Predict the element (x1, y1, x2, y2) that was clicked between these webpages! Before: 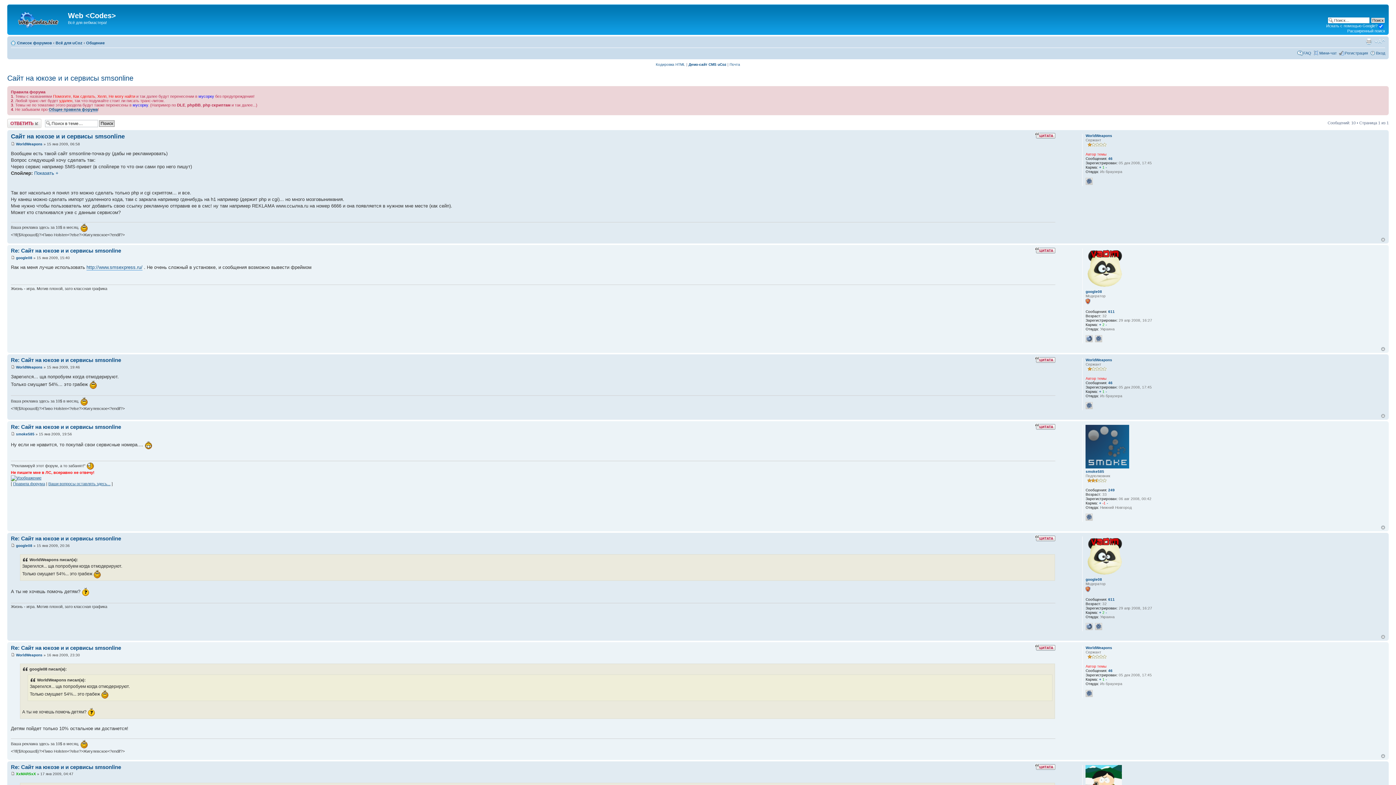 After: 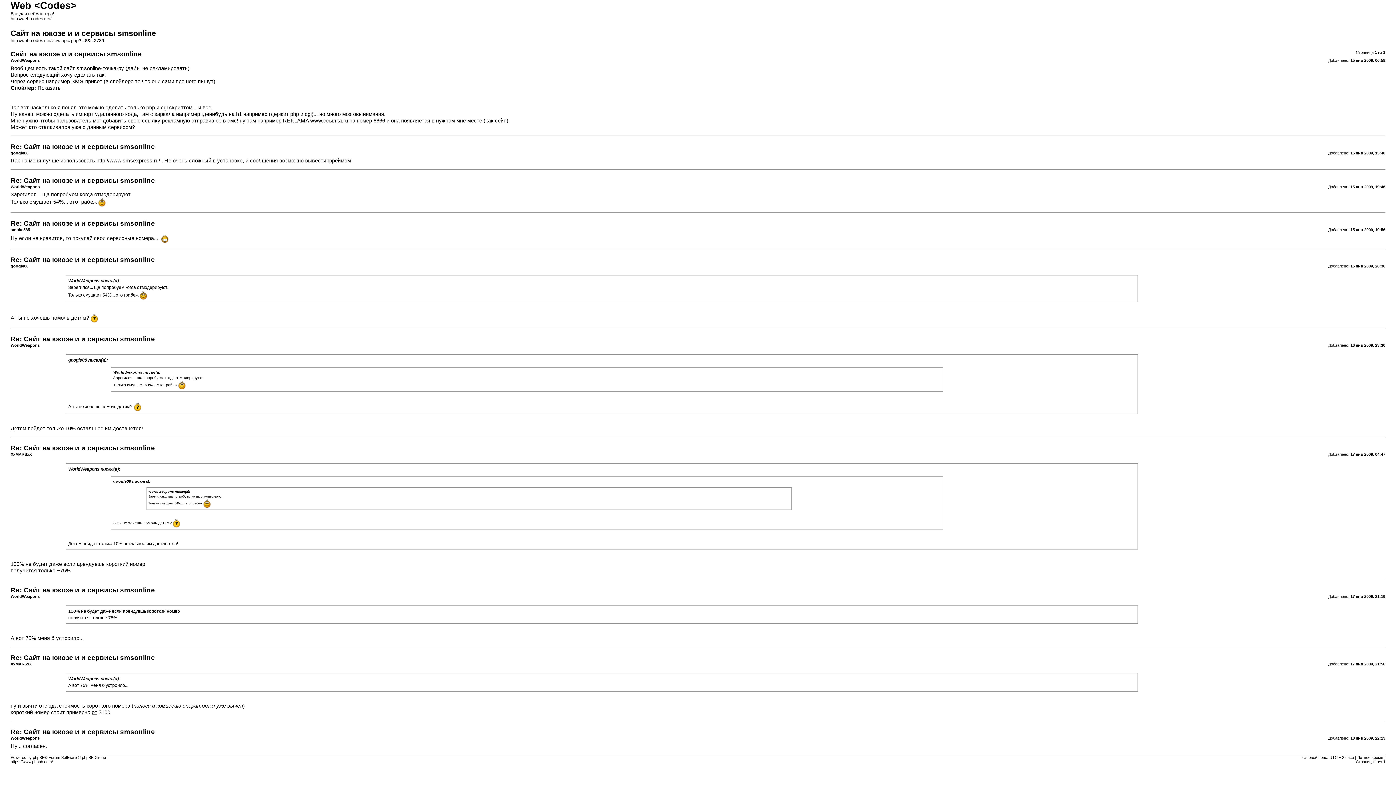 Action: bbox: (1365, 38, 1373, 44) label: Версия для печати